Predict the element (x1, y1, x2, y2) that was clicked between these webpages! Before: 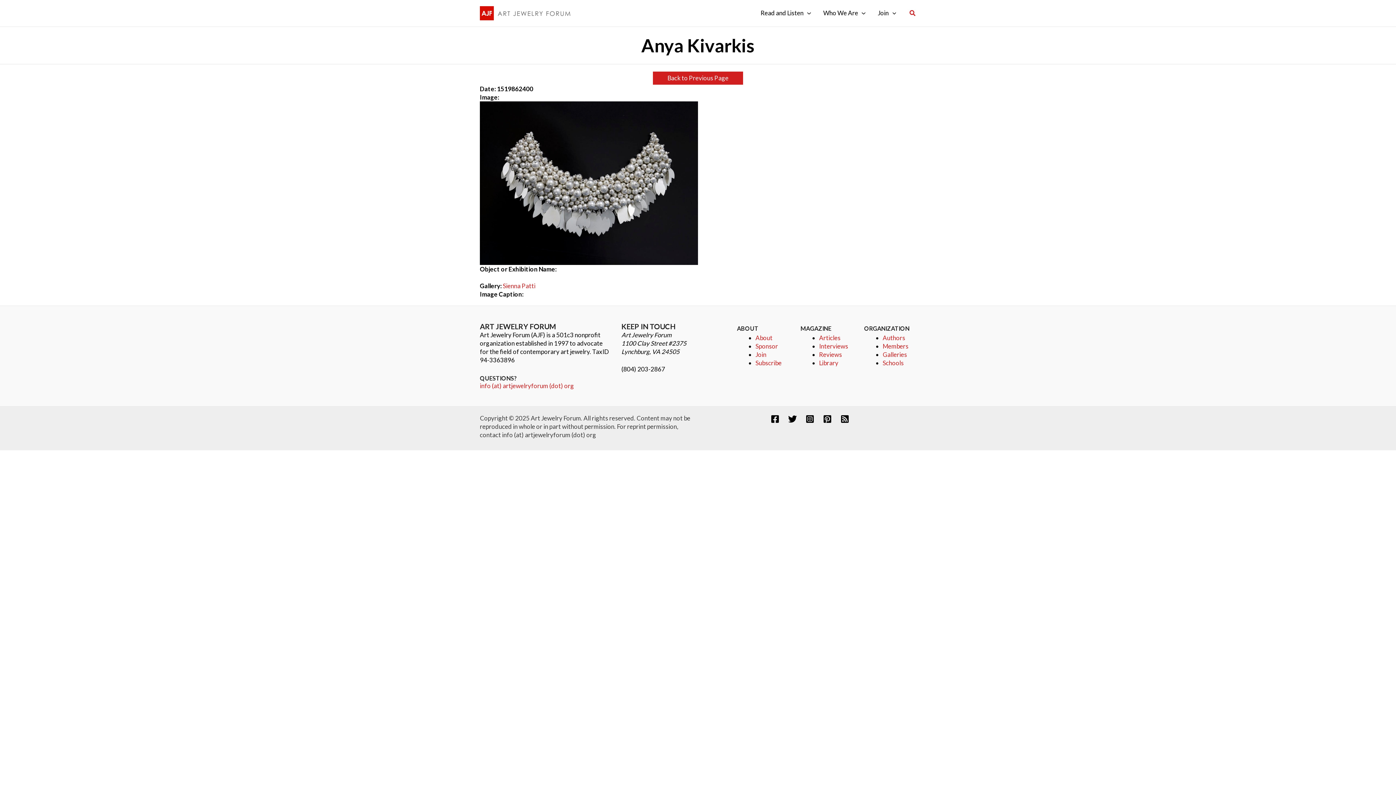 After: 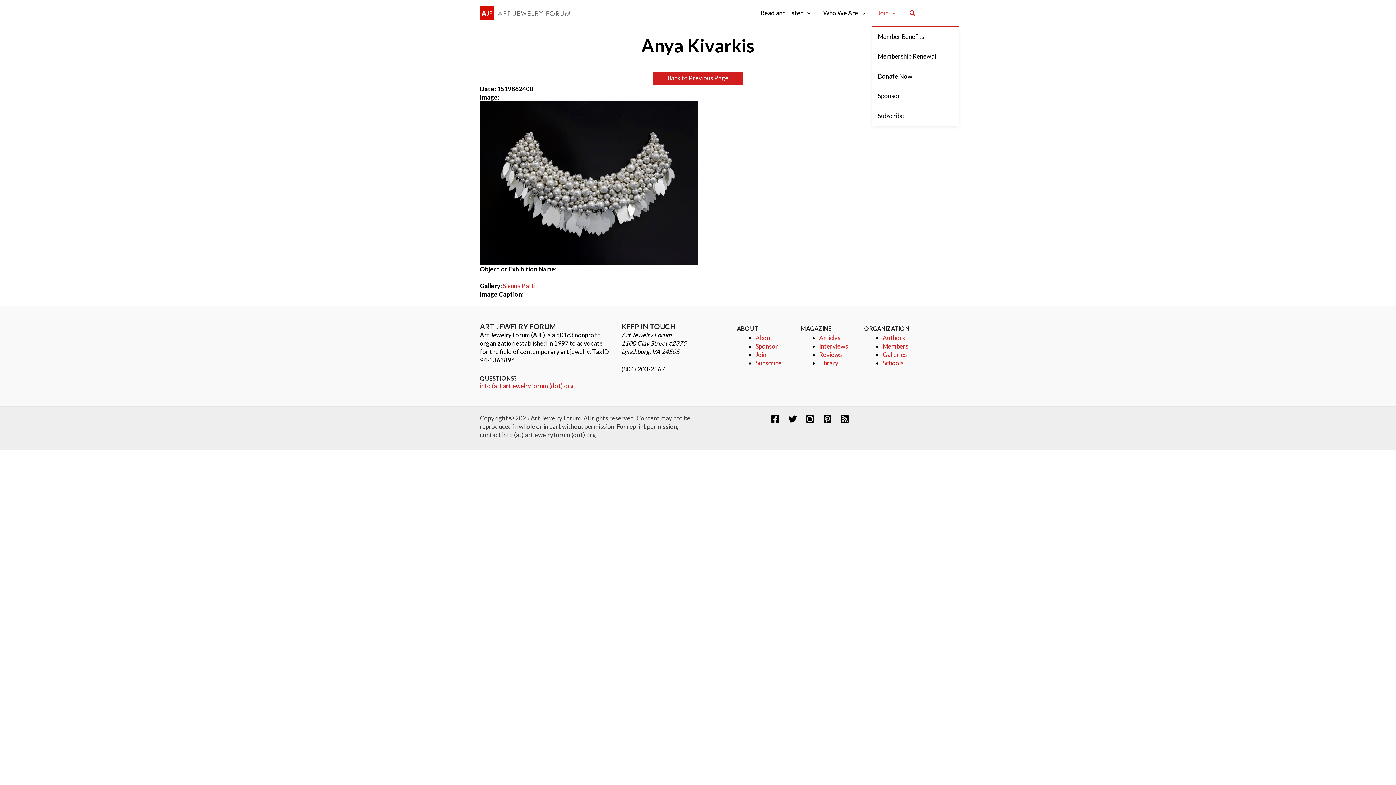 Action: label: Join bbox: (871, 0, 902, 25)